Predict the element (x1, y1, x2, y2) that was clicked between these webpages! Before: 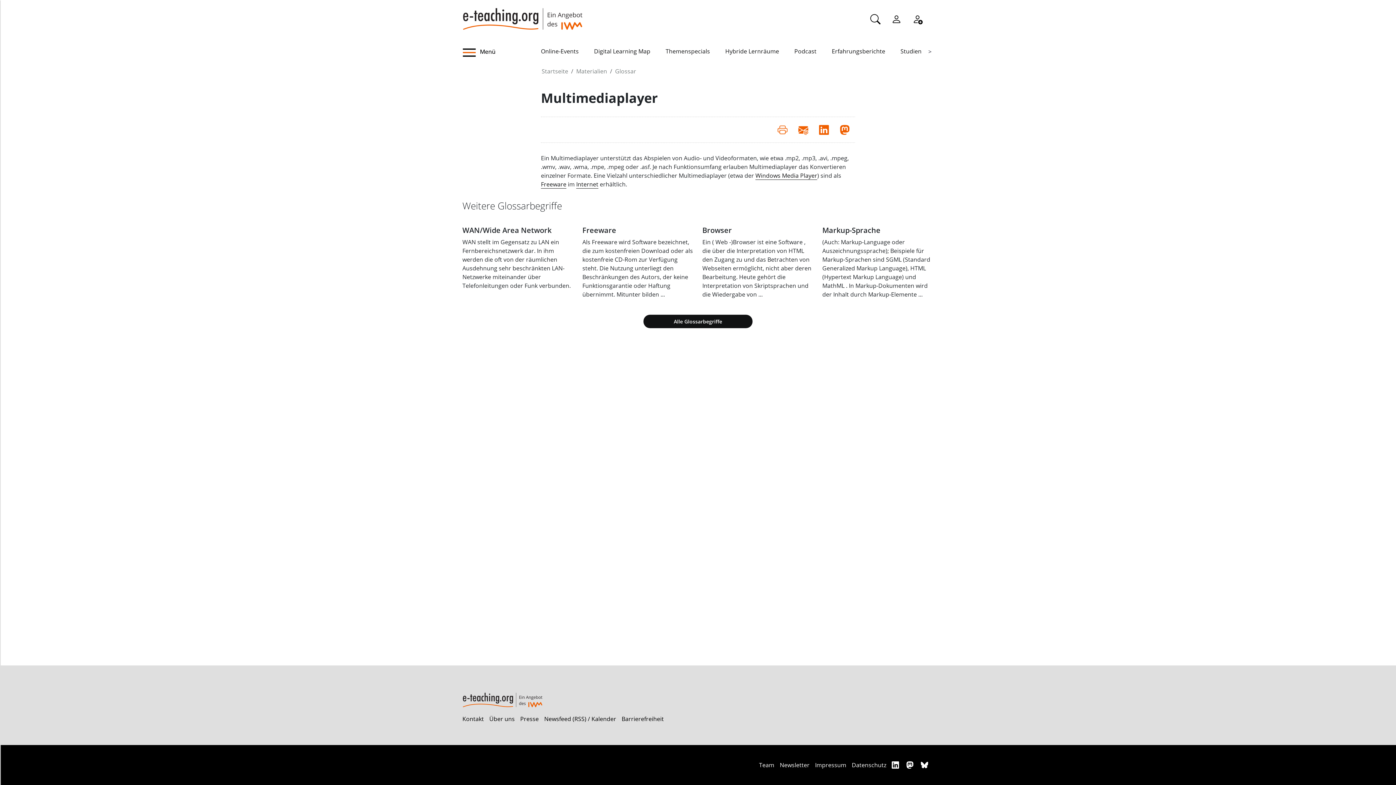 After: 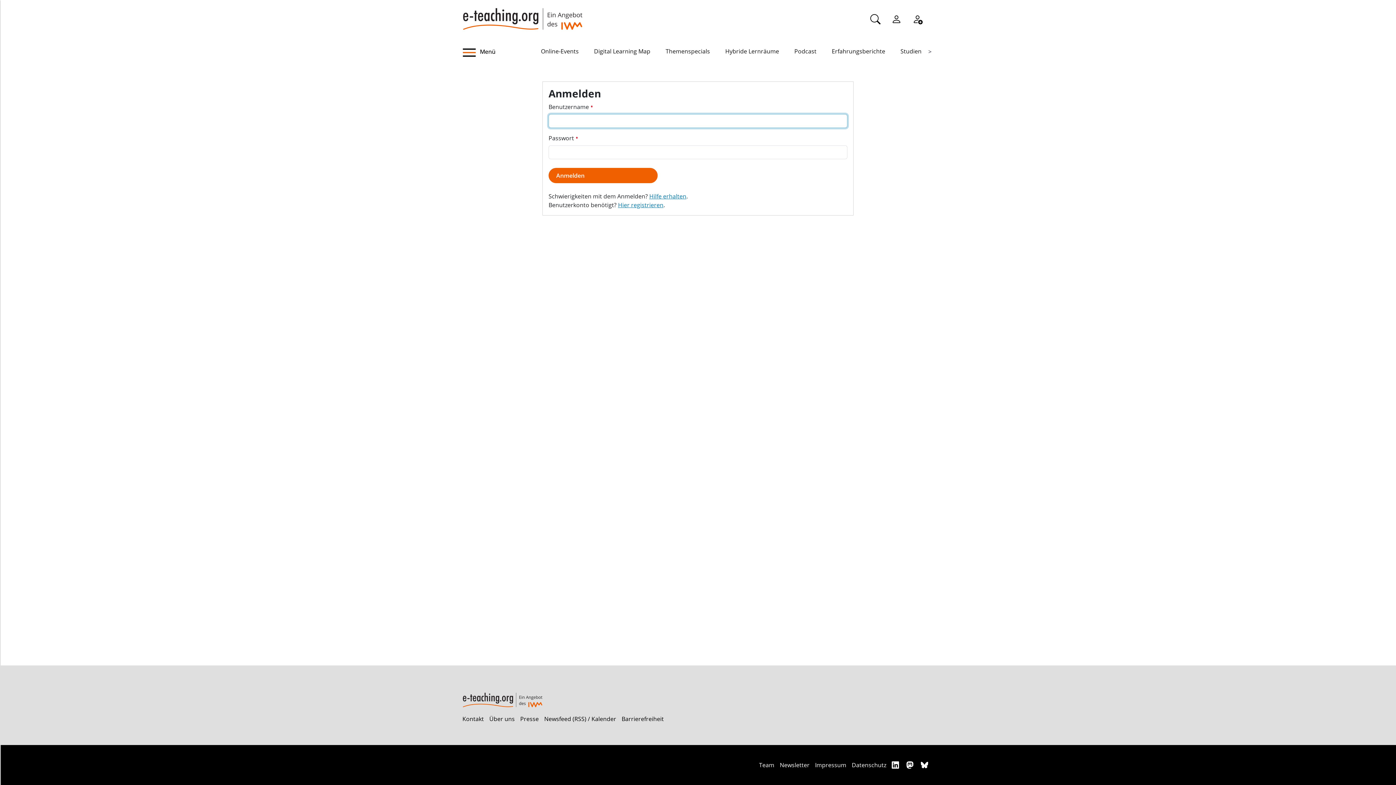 Action: label: Einloggen bbox: (891, 15, 901, 21)